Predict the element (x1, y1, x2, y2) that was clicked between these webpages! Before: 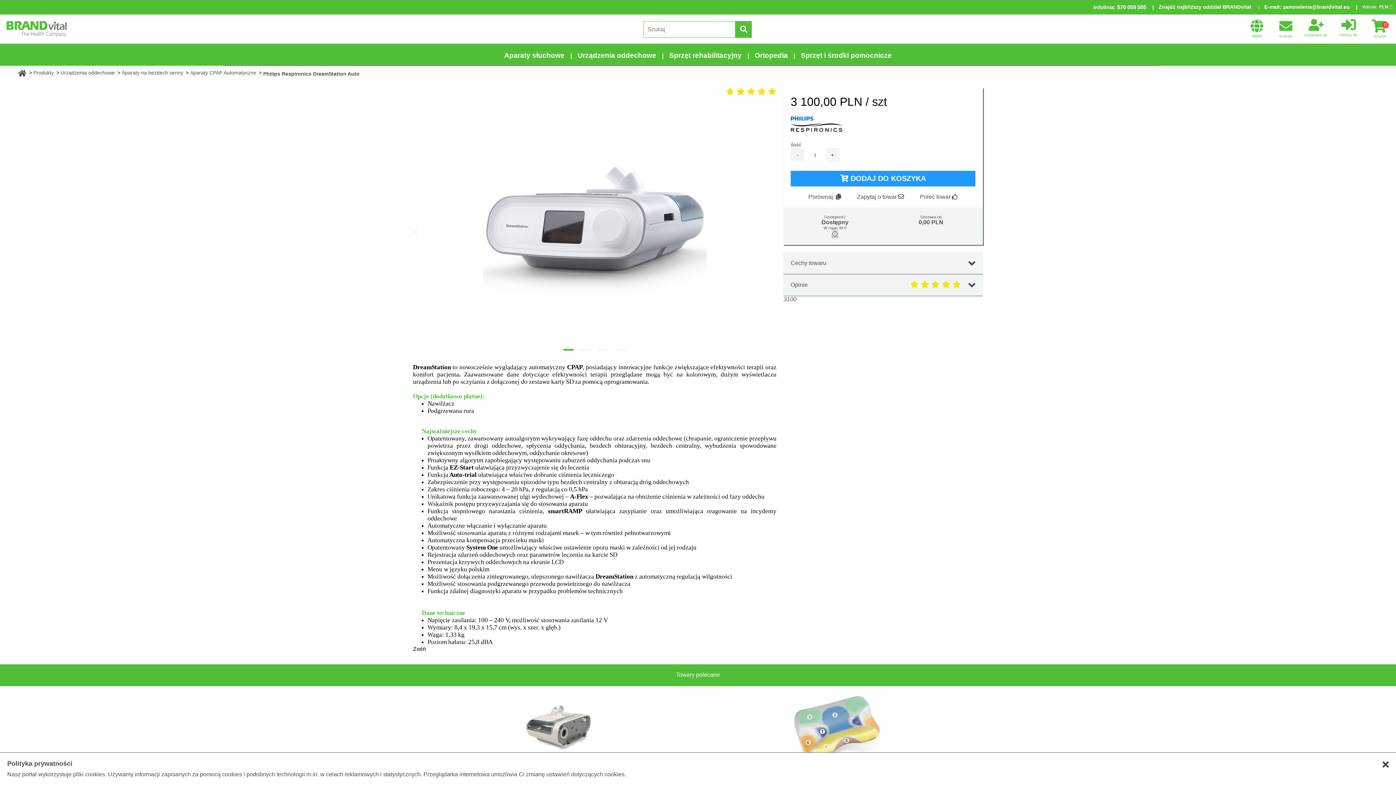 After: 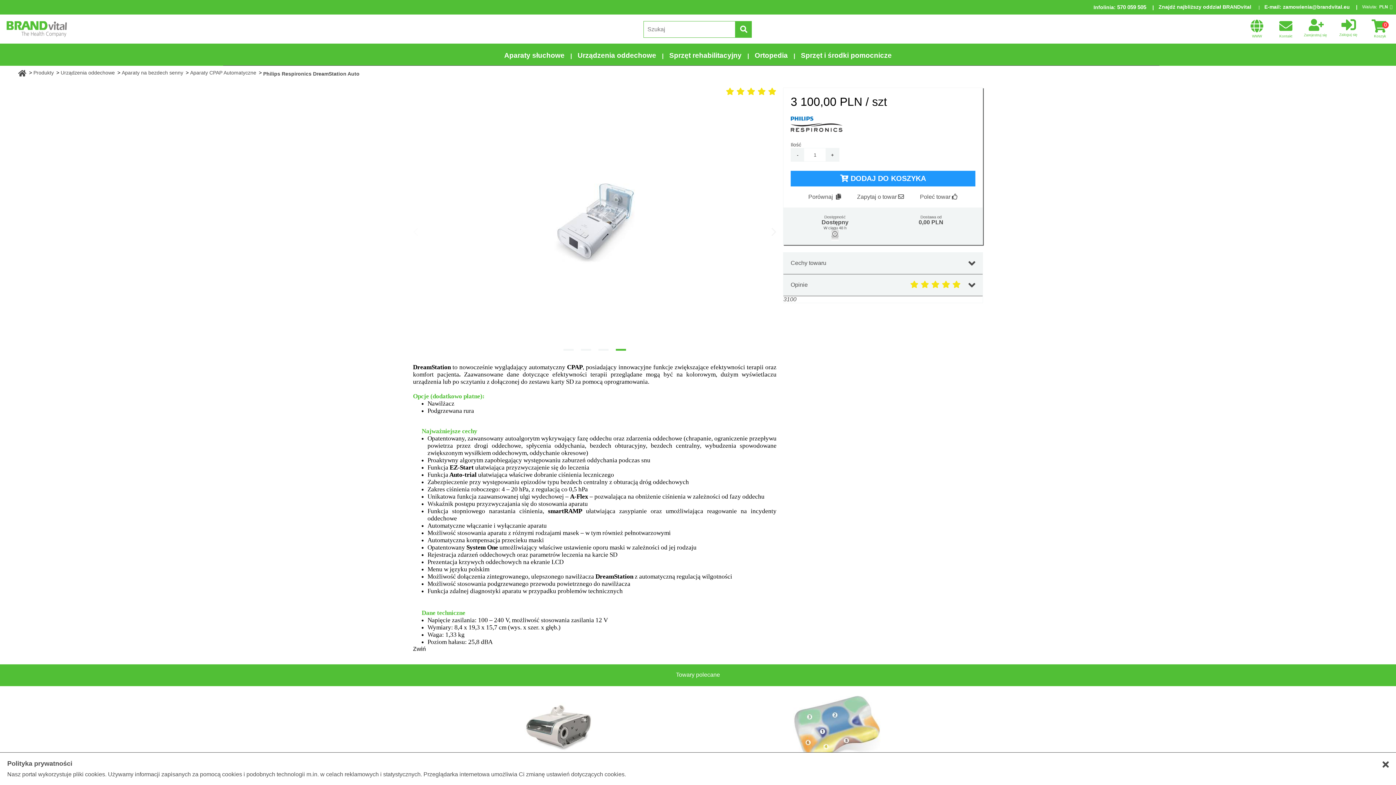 Action: bbox: (616, 349, 626, 351) label: 4 of 4